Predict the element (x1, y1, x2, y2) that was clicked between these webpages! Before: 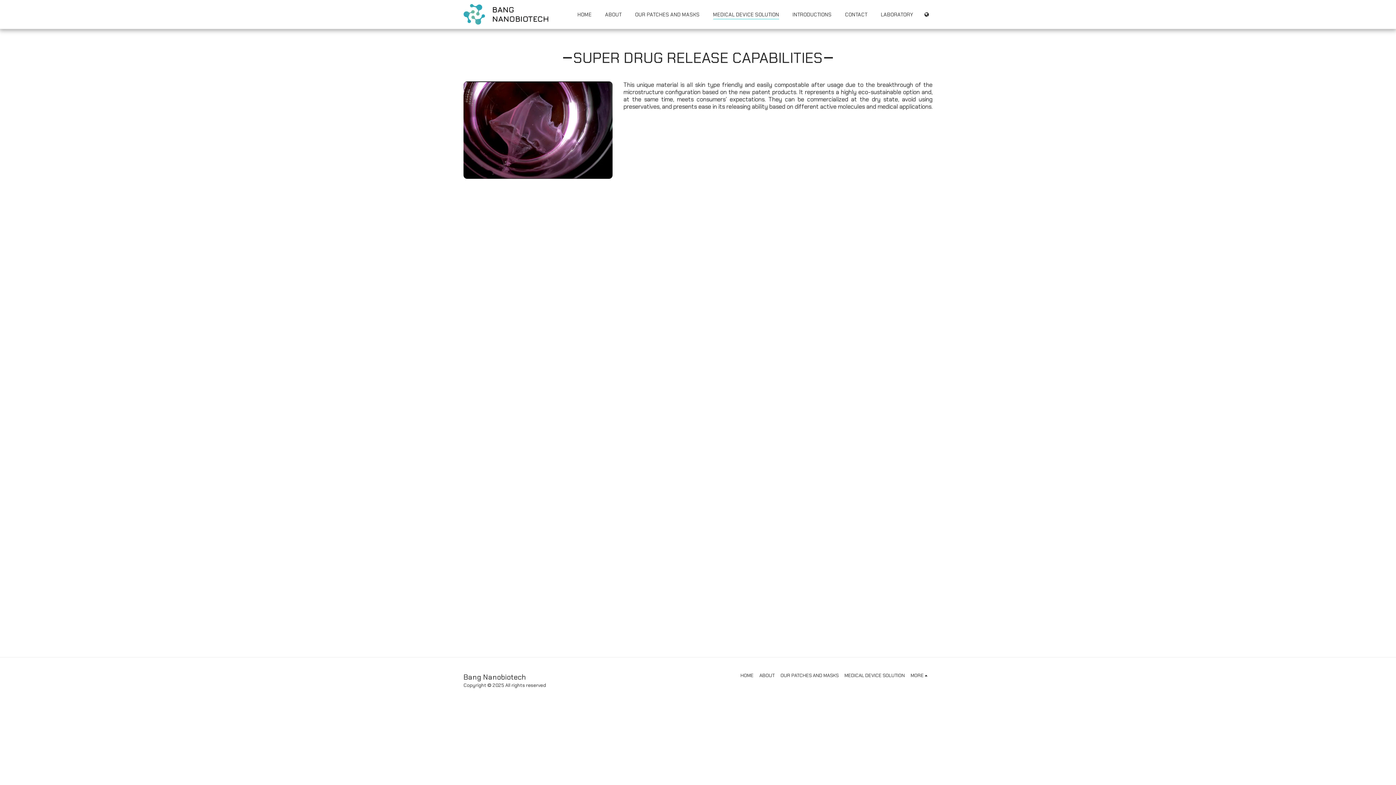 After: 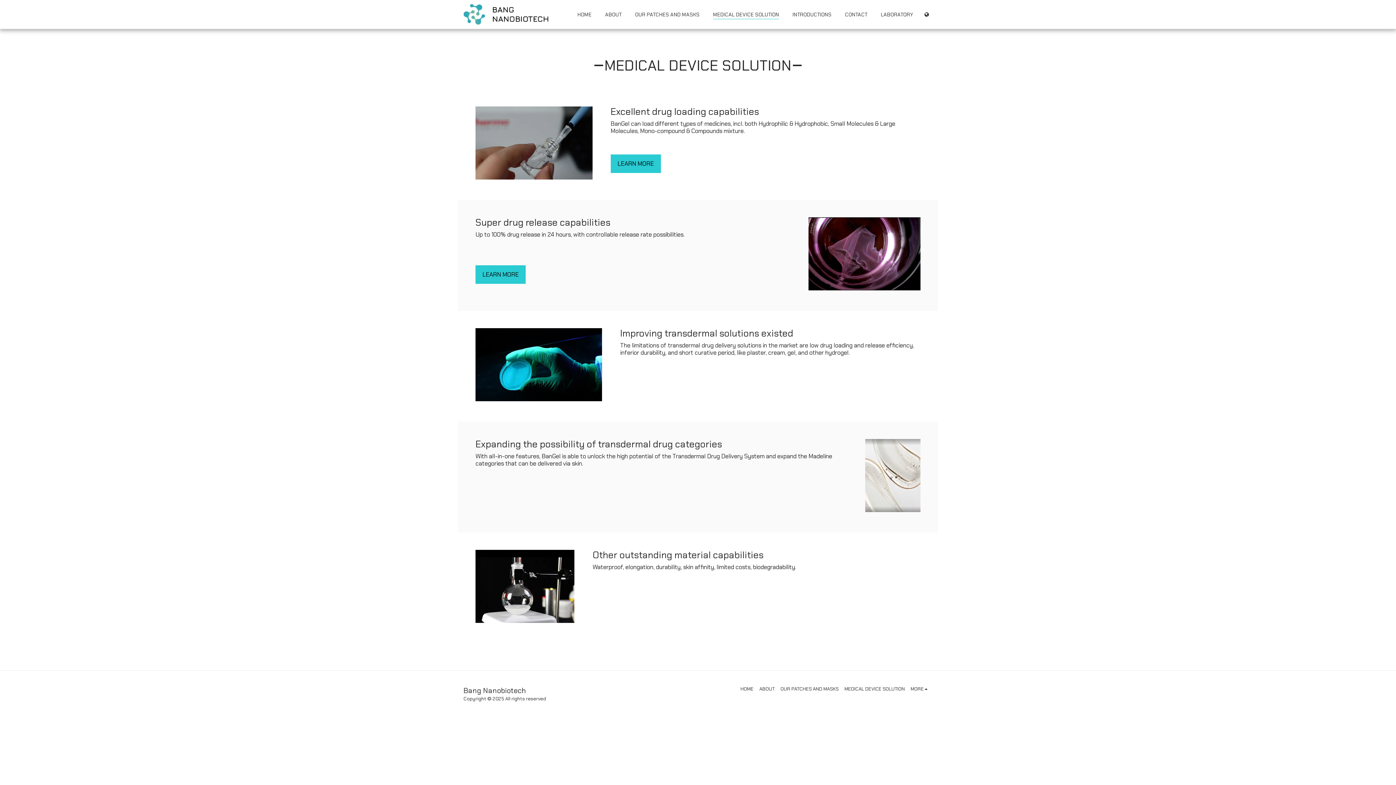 Action: label: MEDICAL DEVICE SOLUTION bbox: (844, 672, 905, 679)